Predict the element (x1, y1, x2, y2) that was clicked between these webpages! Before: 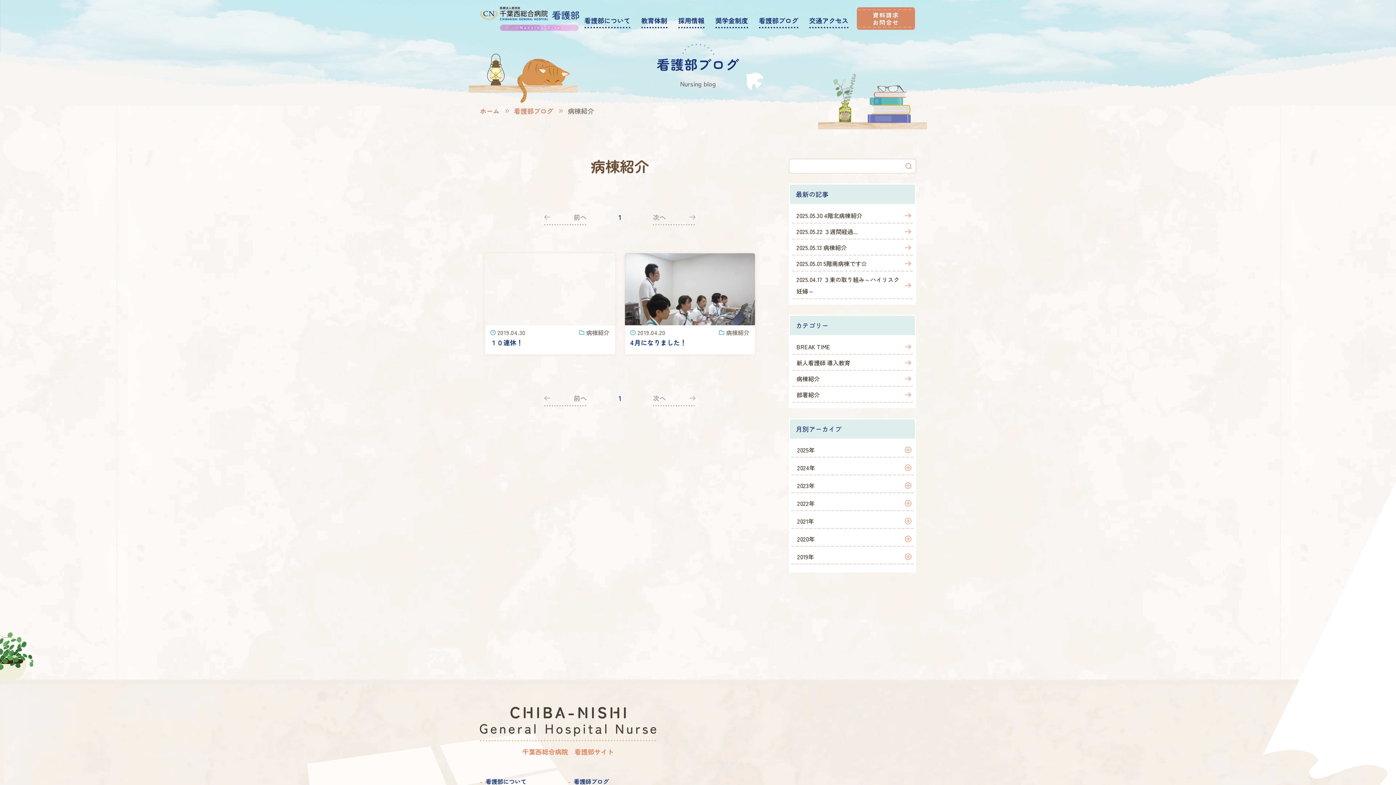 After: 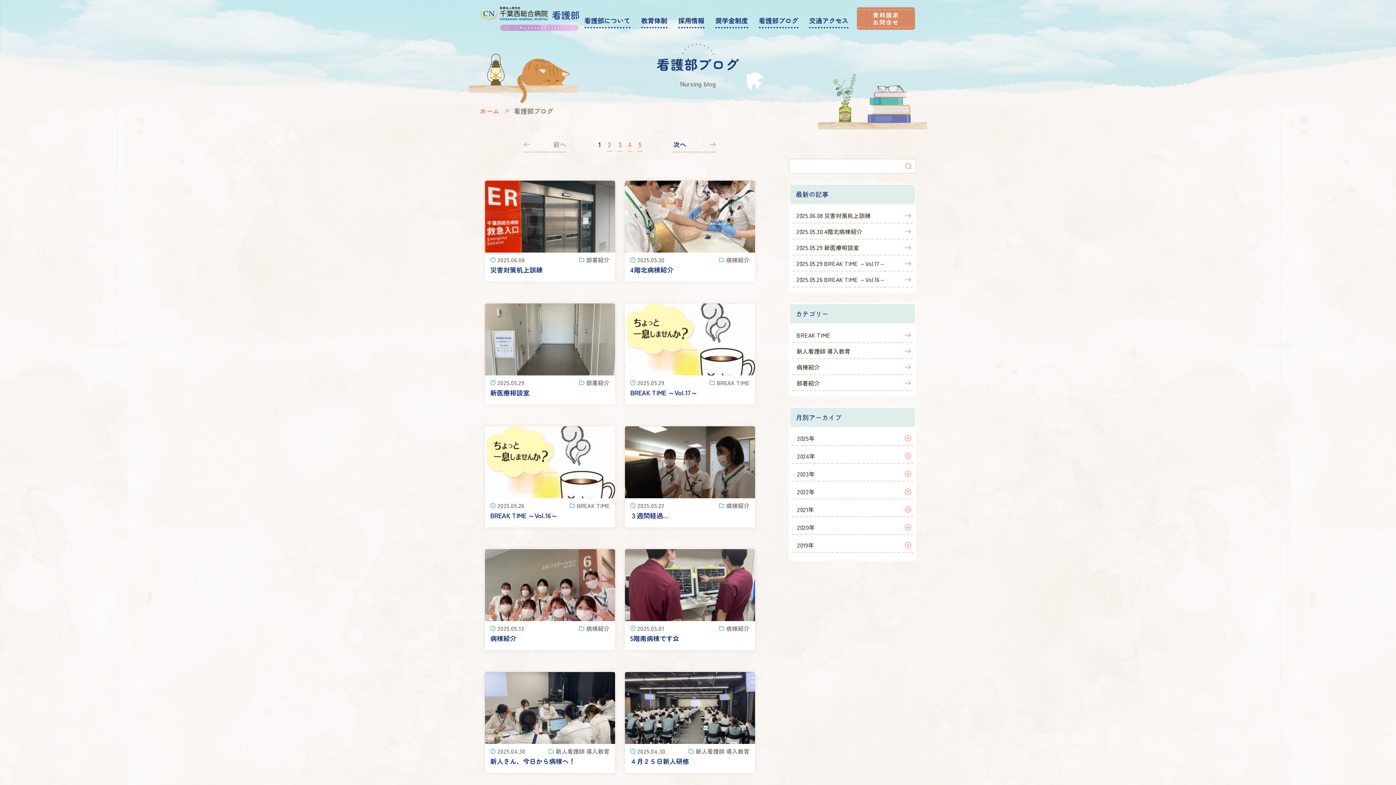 Action: label: 看護部ブログ bbox: (514, 106, 553, 115)